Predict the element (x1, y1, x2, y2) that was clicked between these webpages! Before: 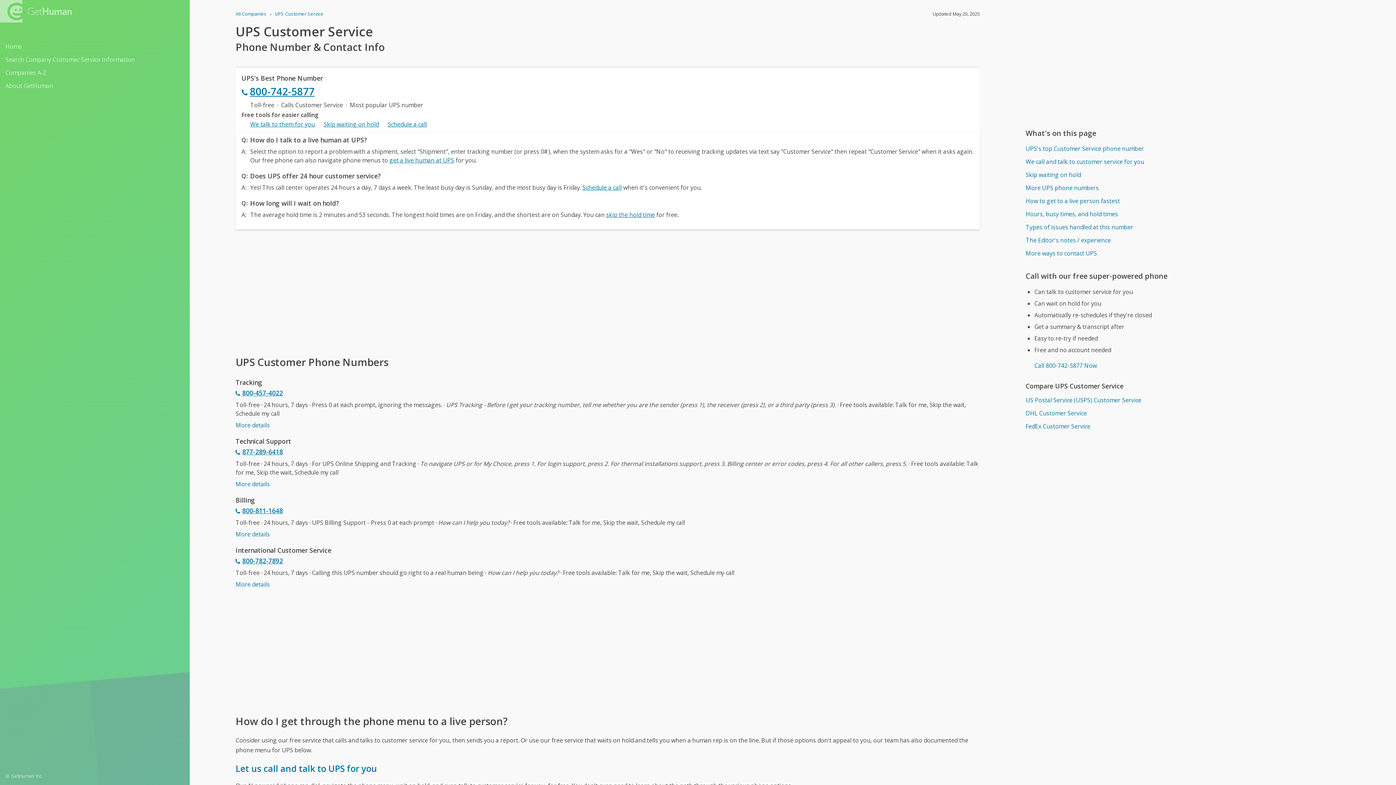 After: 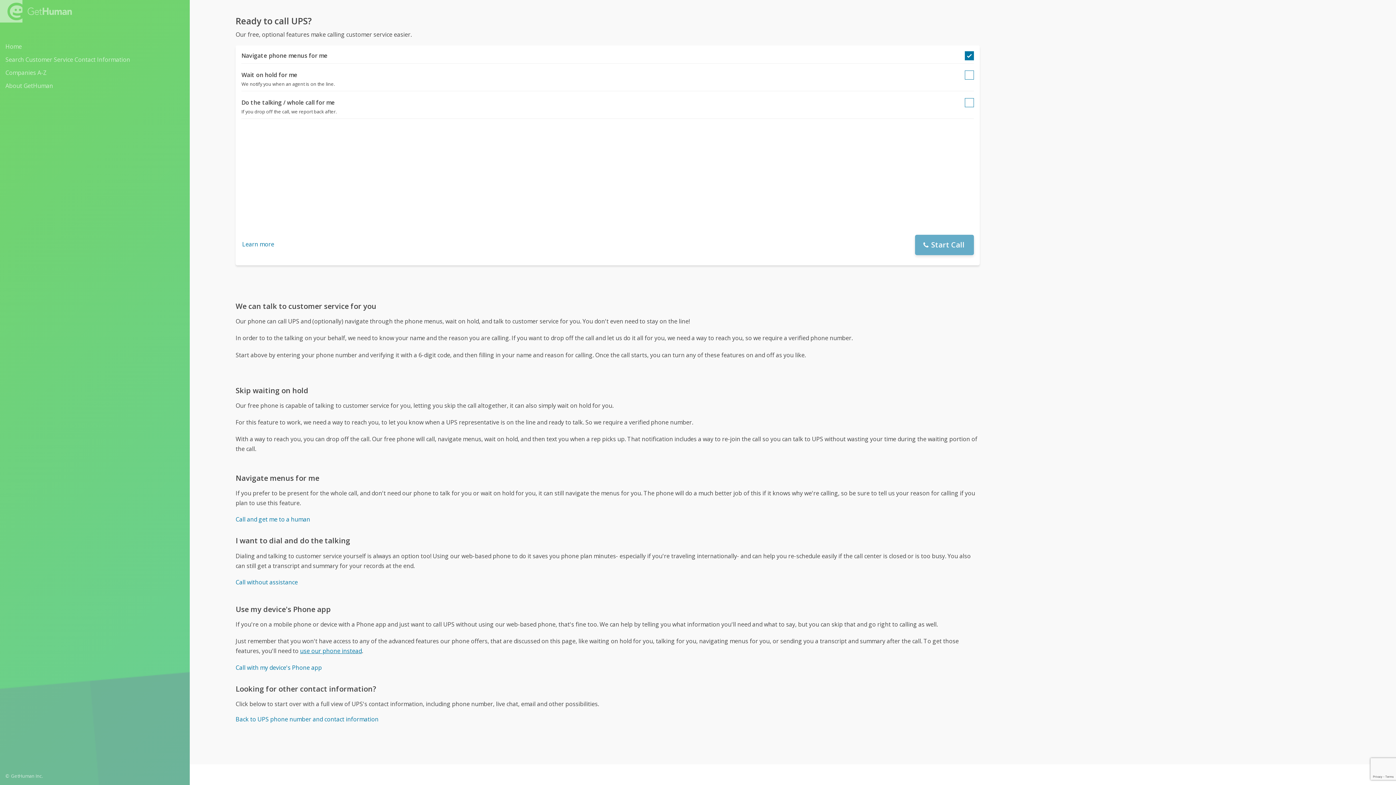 Action: bbox: (606, 211, 655, 219) label: skip the hold time